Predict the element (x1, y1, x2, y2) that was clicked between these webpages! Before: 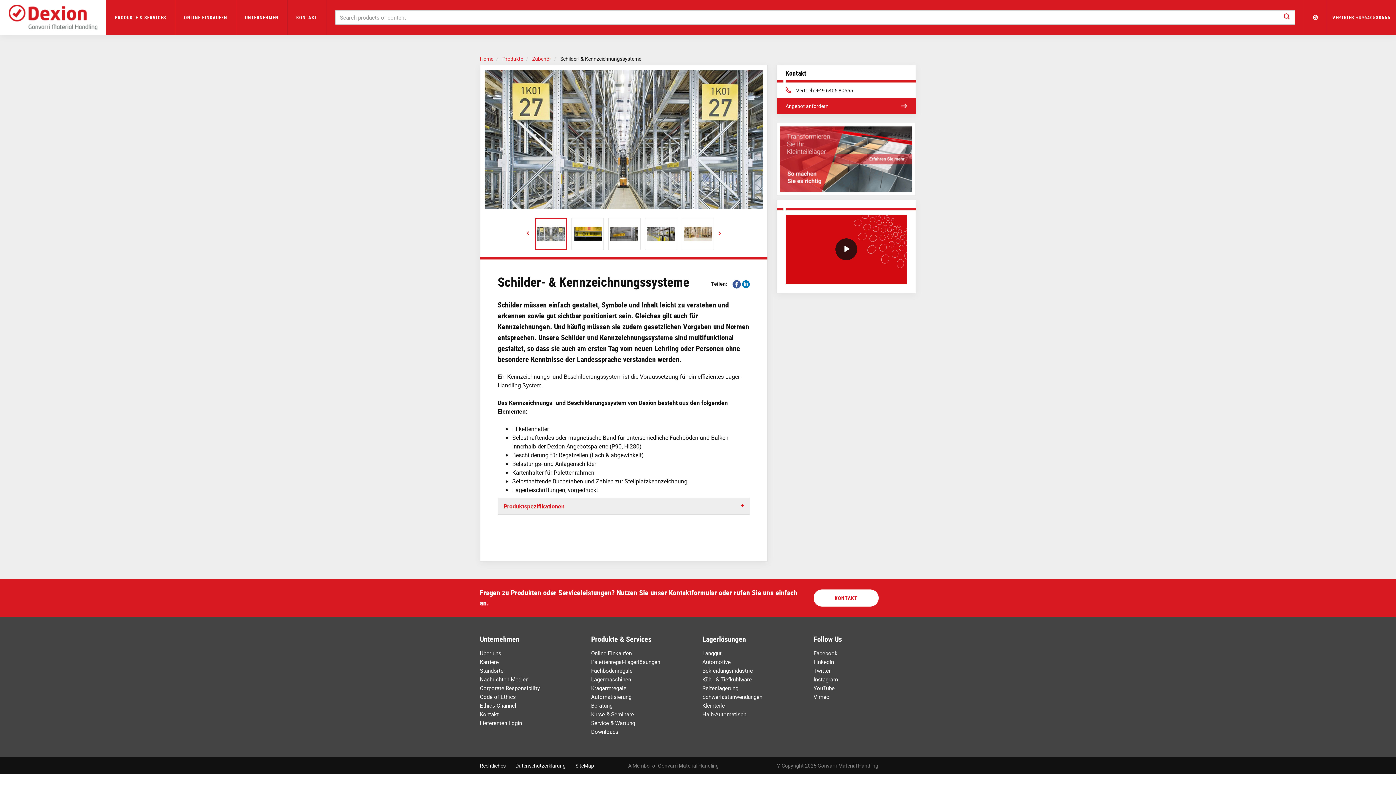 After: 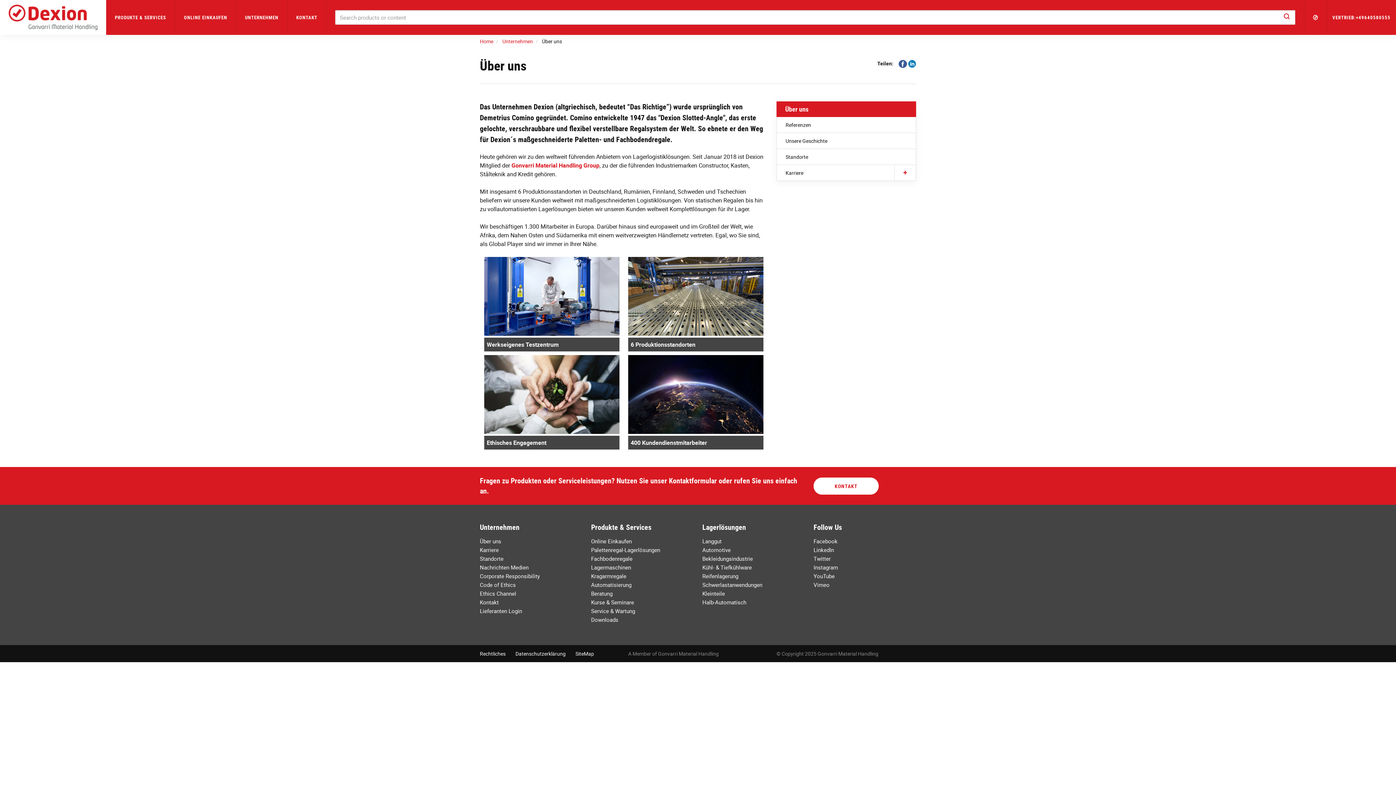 Action: label: Über uns bbox: (480, 649, 501, 657)